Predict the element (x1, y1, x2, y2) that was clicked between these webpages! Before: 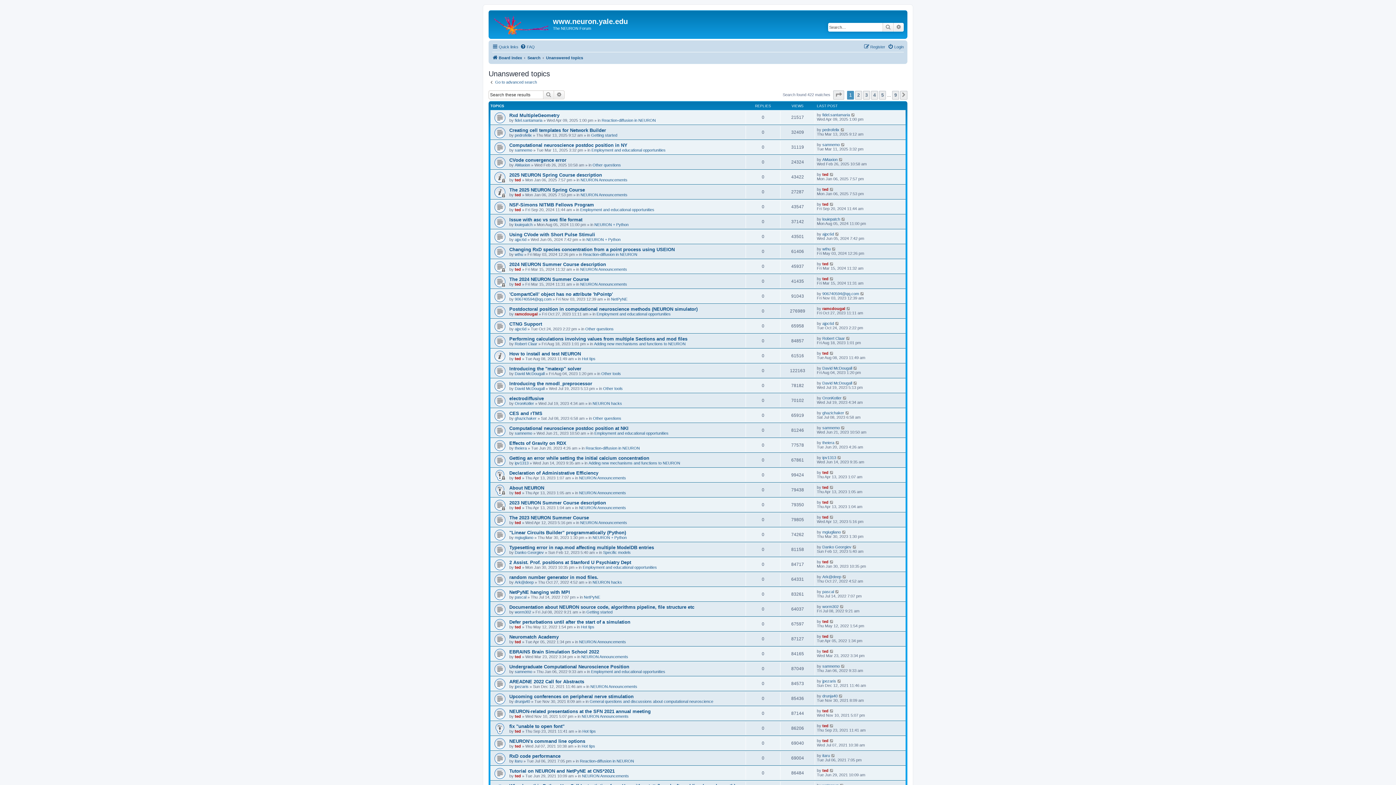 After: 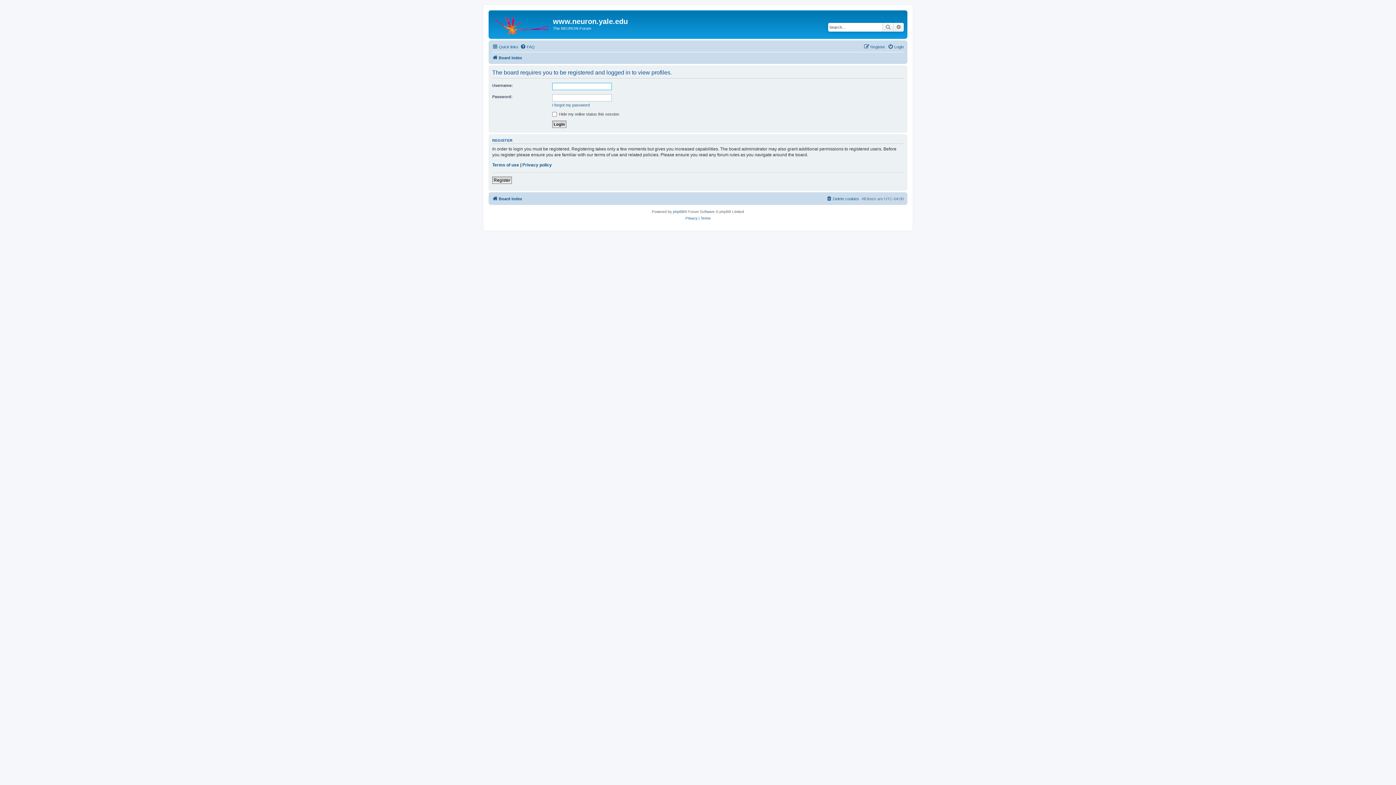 Action: label: samnemo bbox: (822, 425, 840, 430)